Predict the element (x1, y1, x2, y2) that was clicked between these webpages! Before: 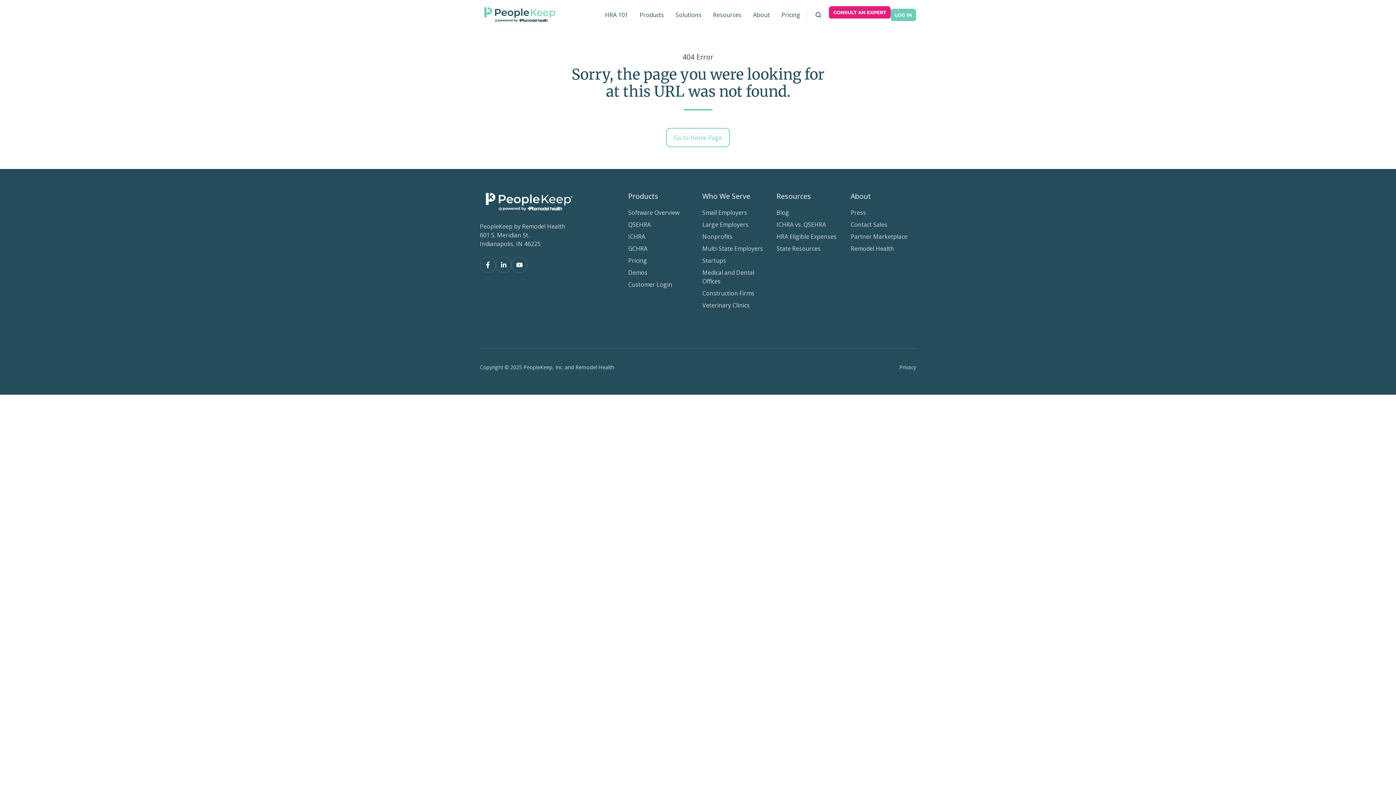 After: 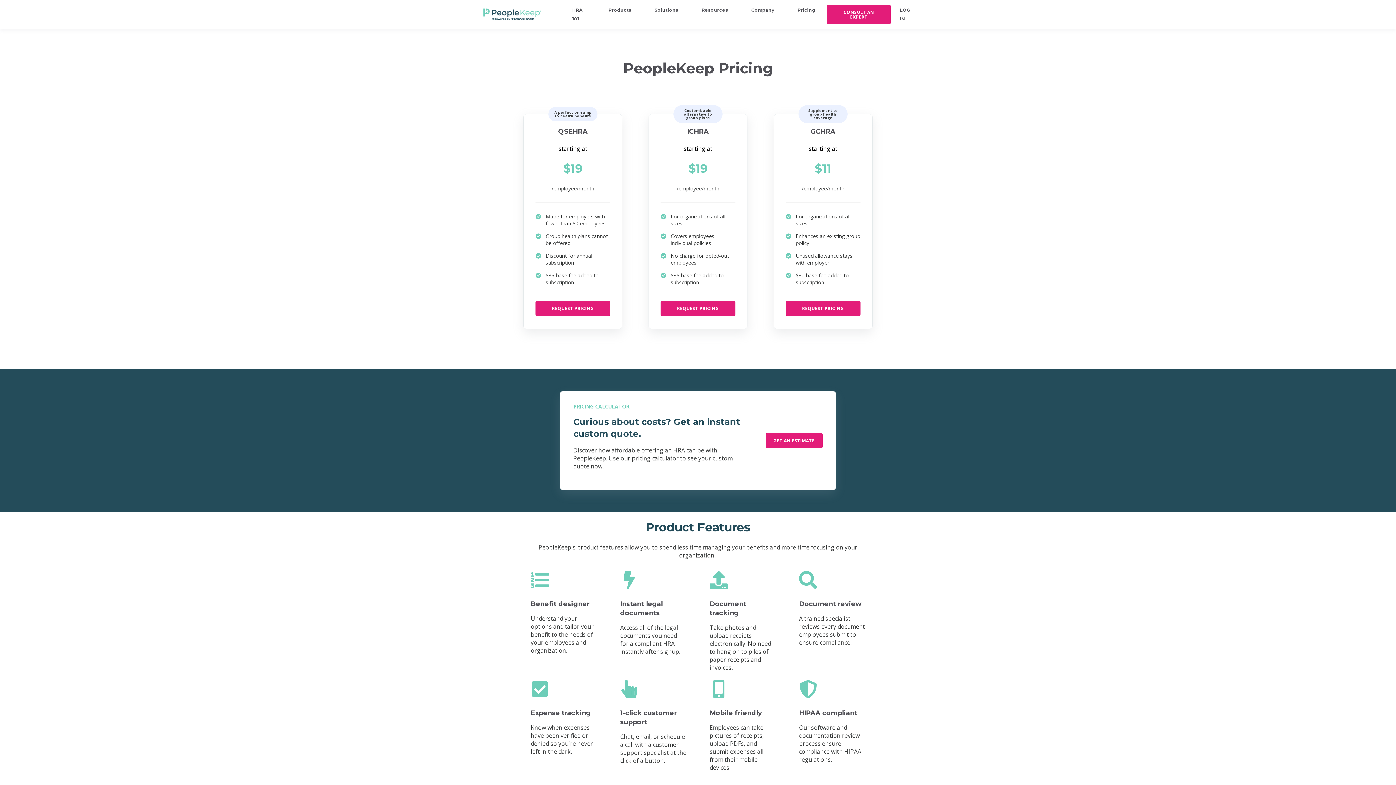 Action: bbox: (628, 256, 647, 264) label: Pricing